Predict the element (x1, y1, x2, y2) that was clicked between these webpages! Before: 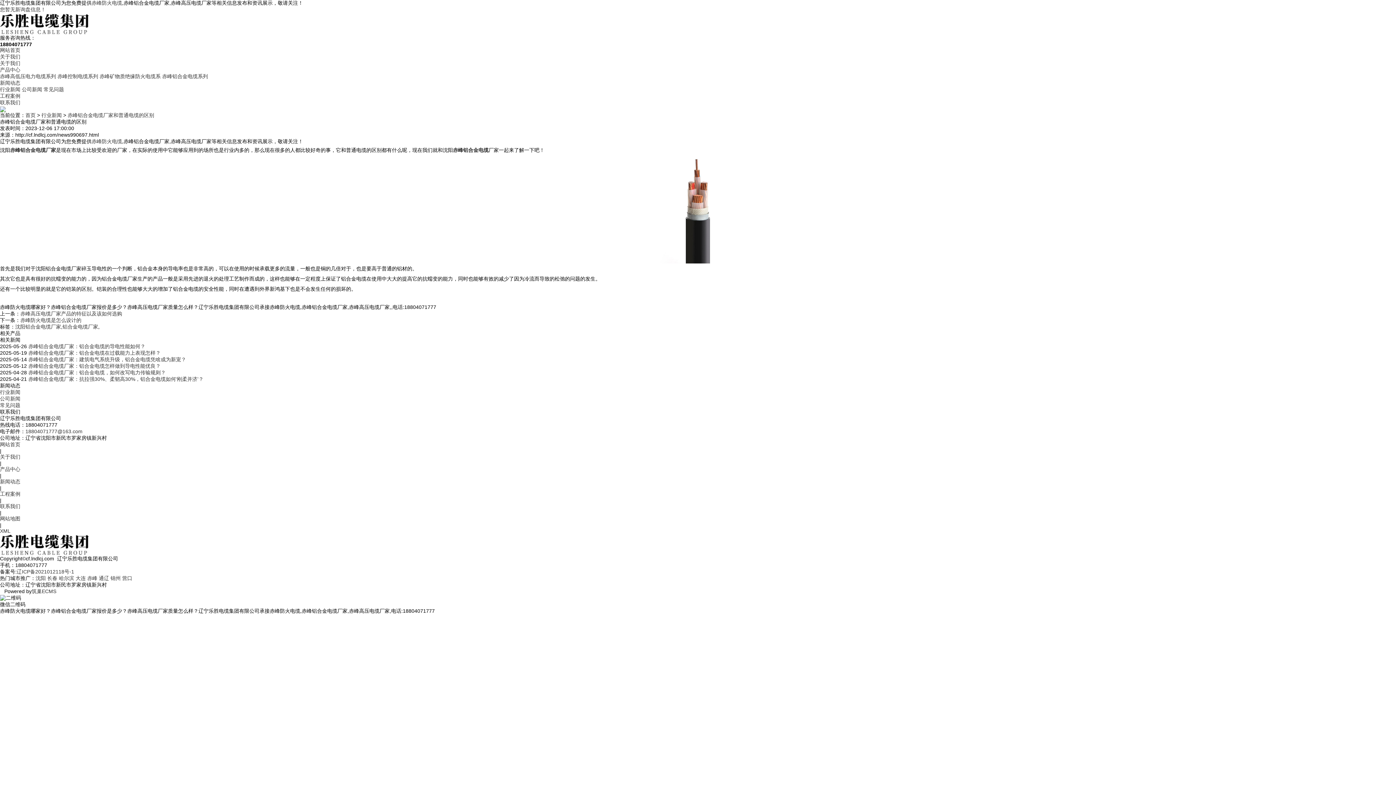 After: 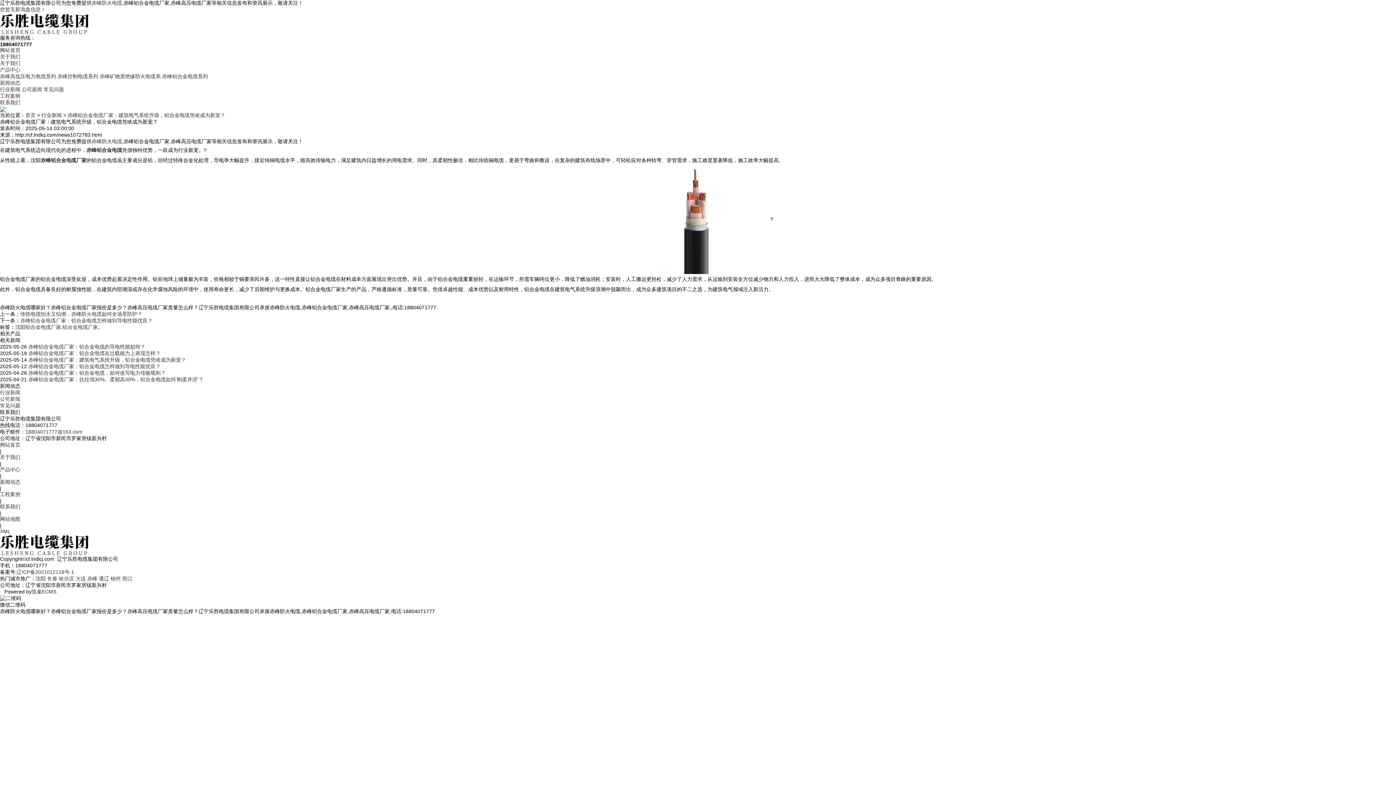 Action: bbox: (26, 356, 186, 362) label:  赤峰铝合金电缆厂家：建筑电气系统升级，铝合金电缆凭啥成为新宠？